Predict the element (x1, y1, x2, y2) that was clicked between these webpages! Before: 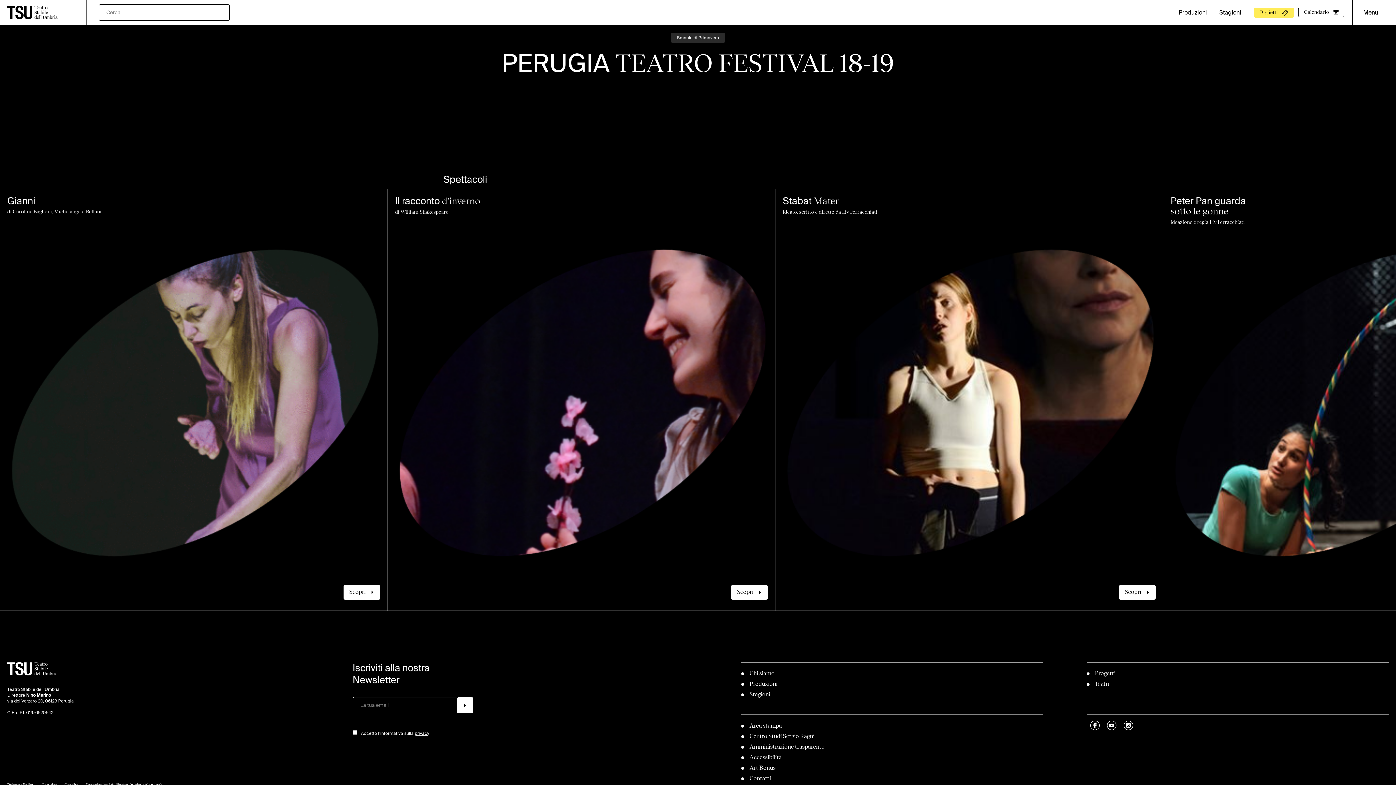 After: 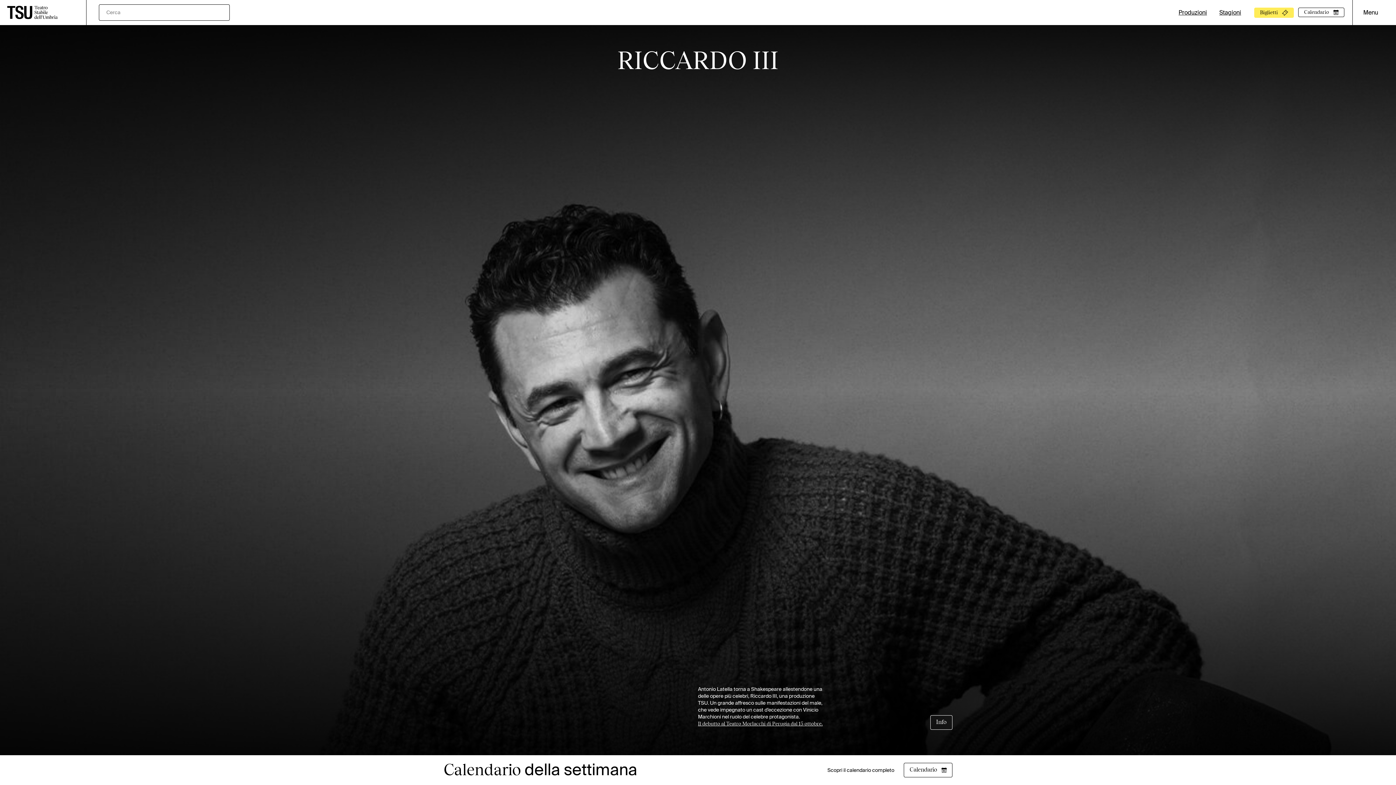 Action: label: Teatro Stabile dell'Umbria bbox: (7, 5, 63, 19)